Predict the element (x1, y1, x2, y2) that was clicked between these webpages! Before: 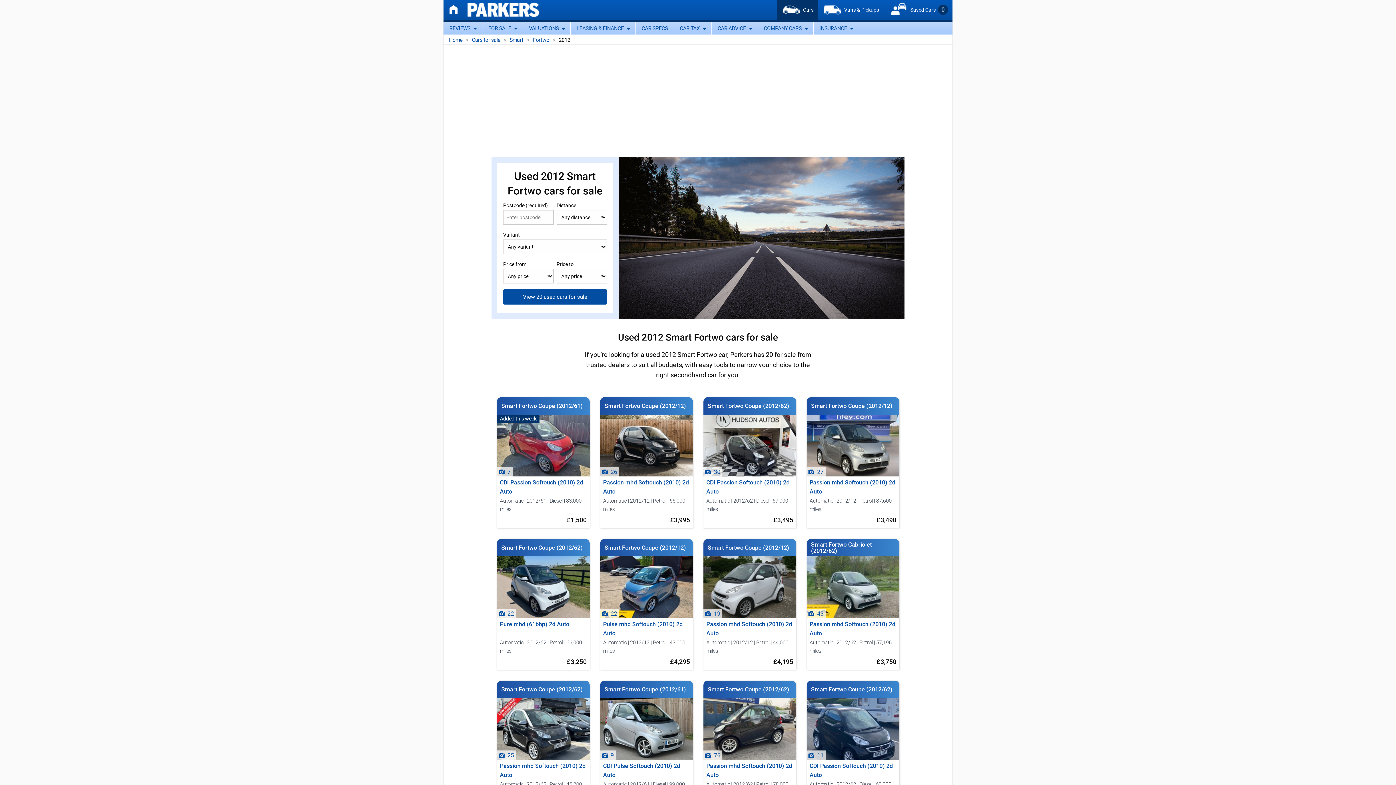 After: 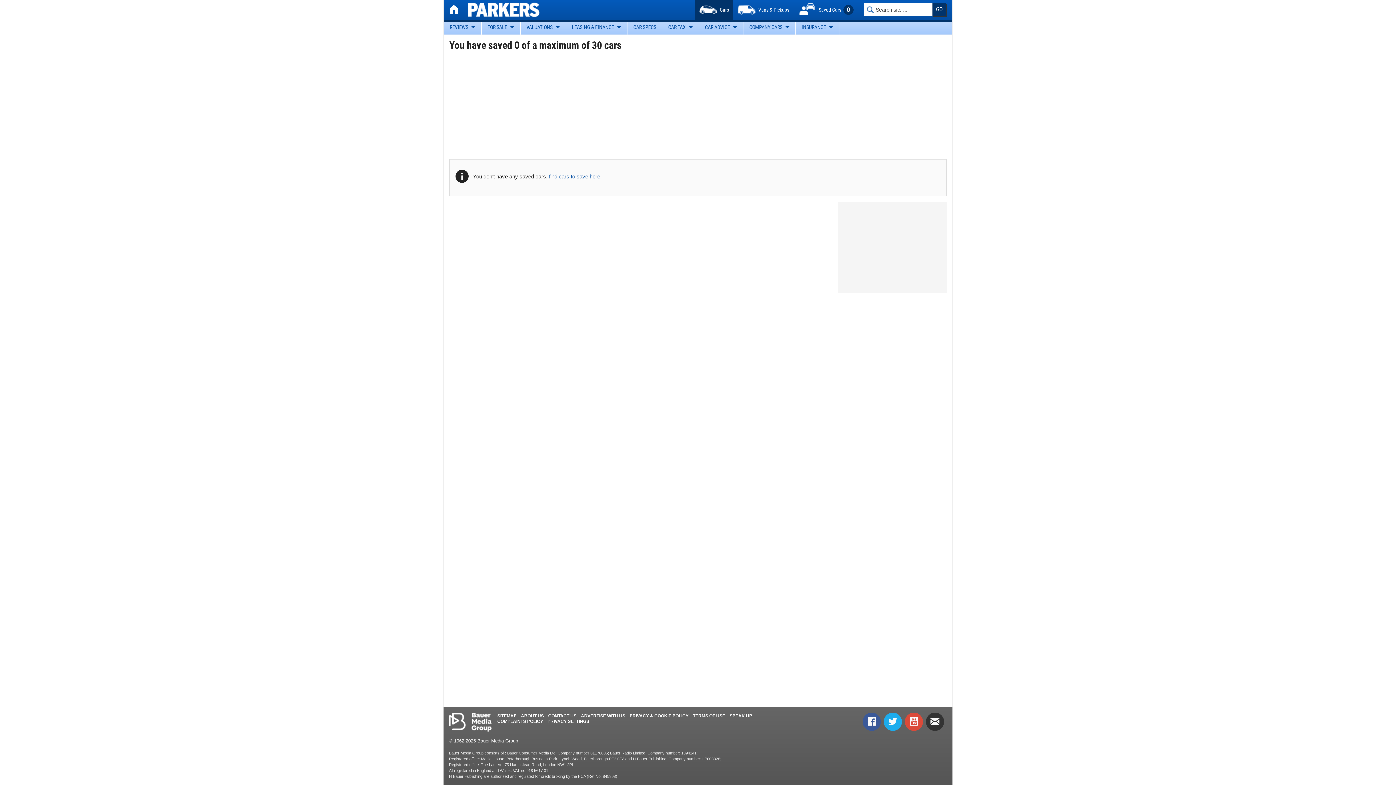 Action: label:  Saved Cars
0 bbox: (883, 0, 952, 20)